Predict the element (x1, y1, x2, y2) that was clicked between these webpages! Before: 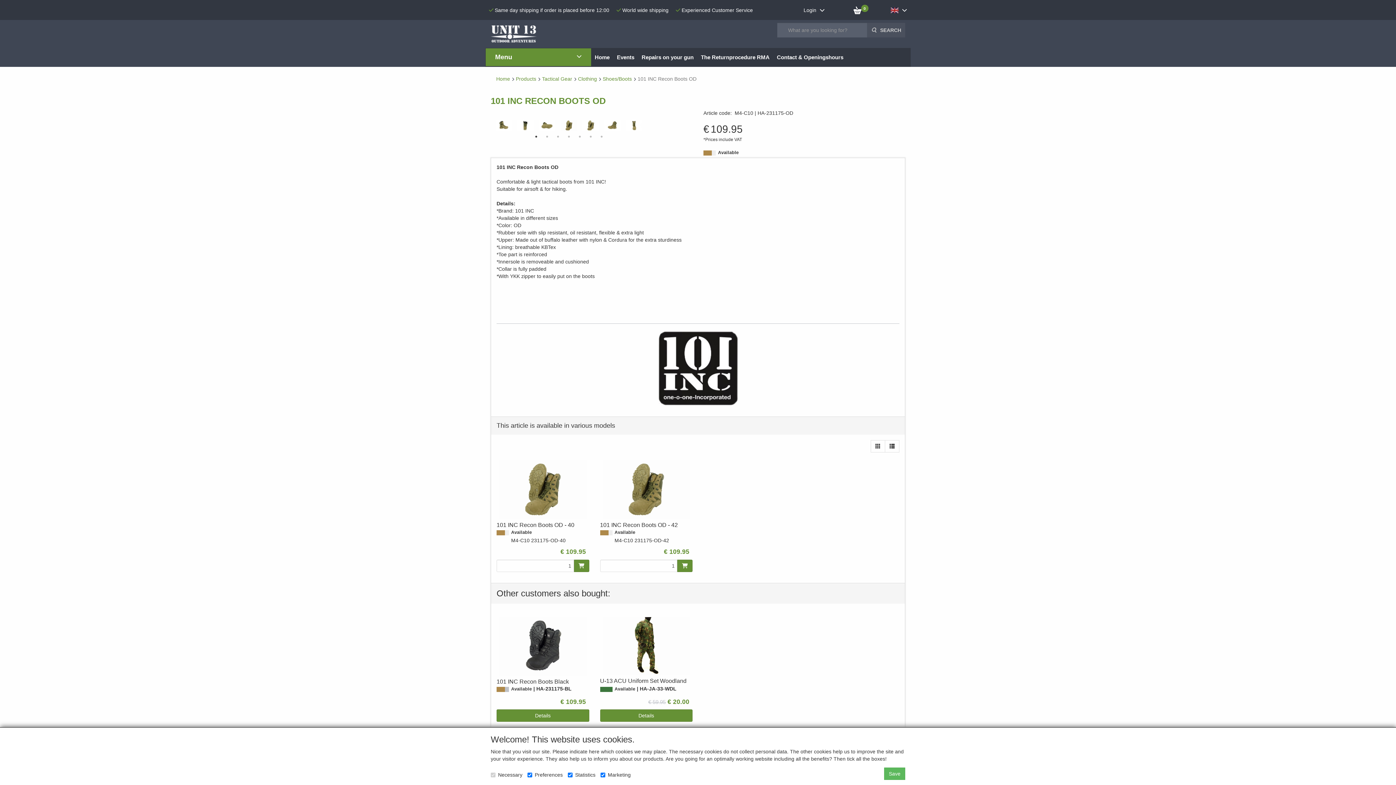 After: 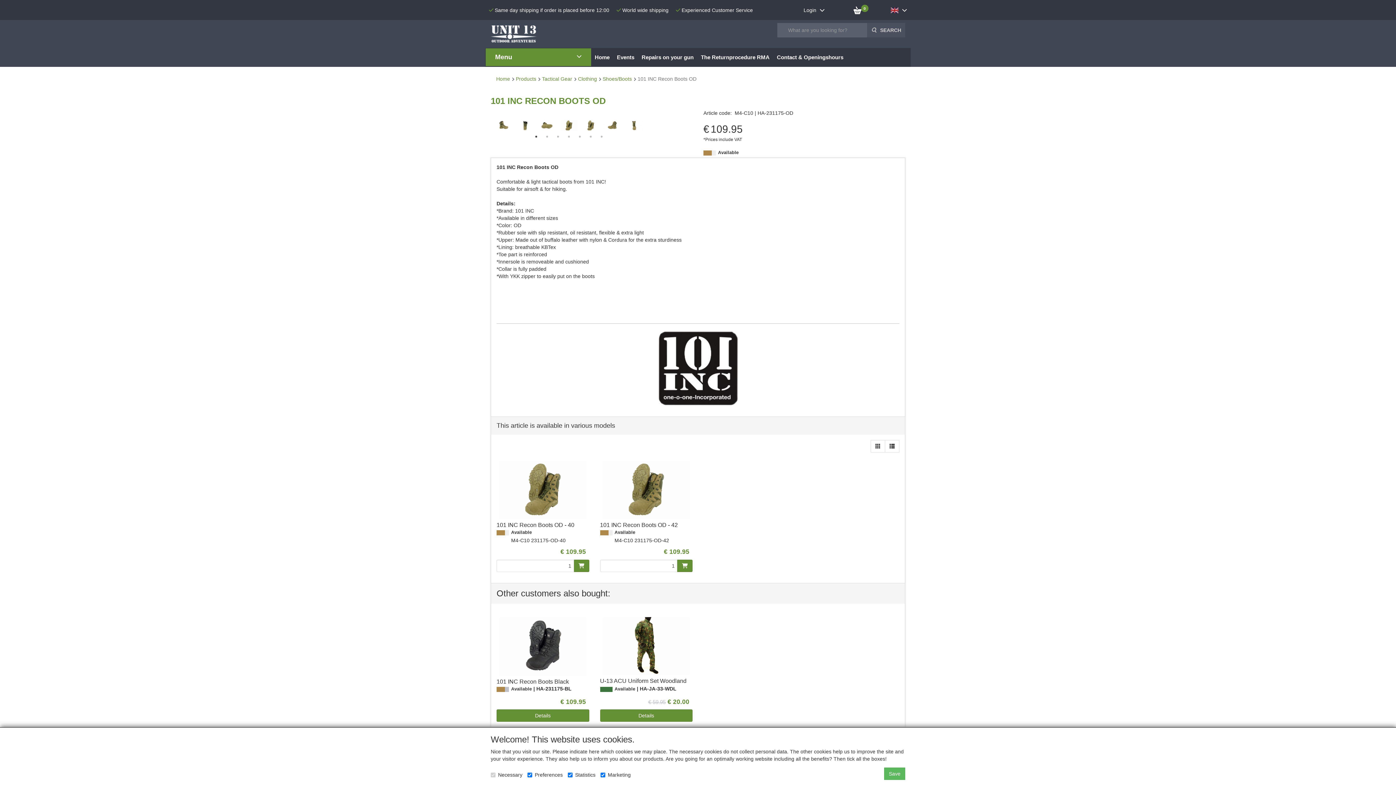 Action: label:  World wide shipping bbox: (613, 2, 672, 17)